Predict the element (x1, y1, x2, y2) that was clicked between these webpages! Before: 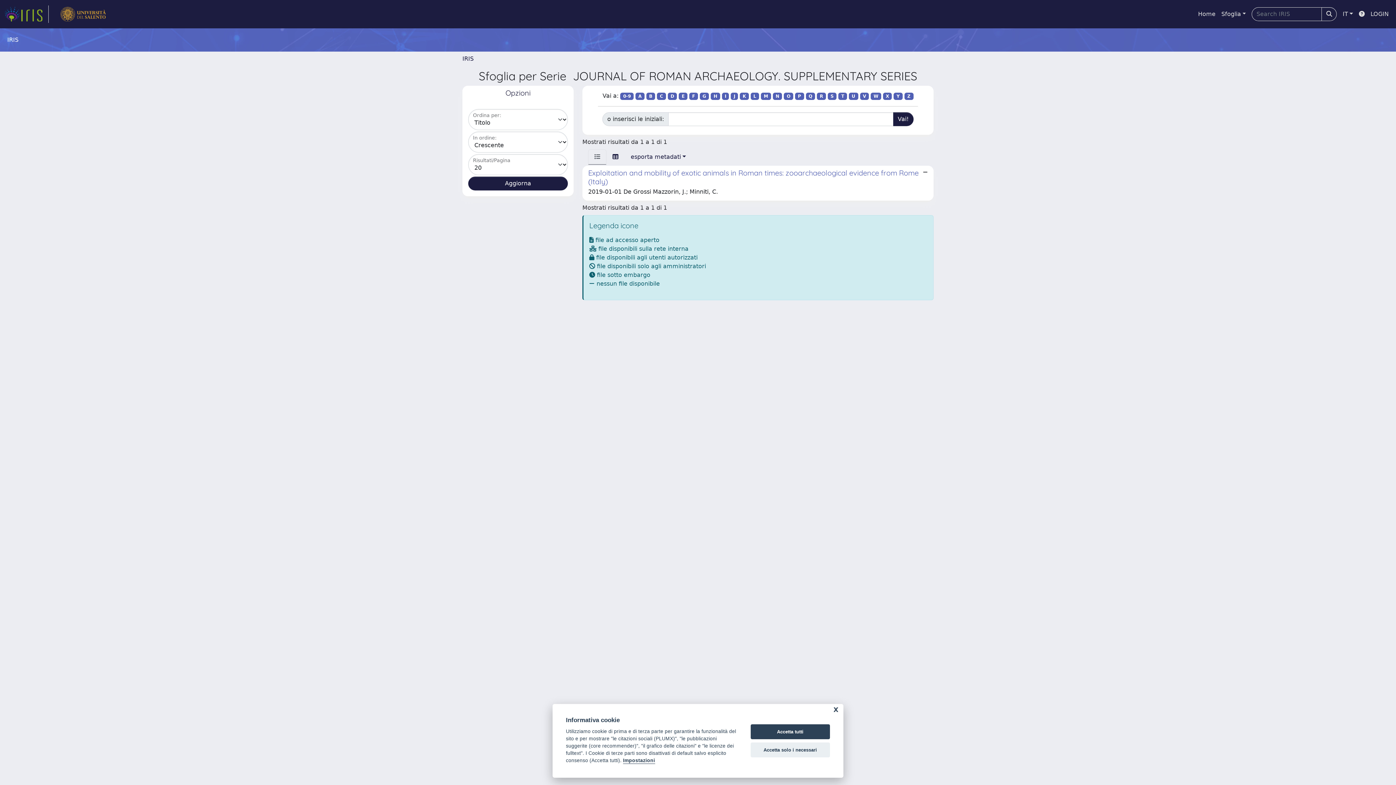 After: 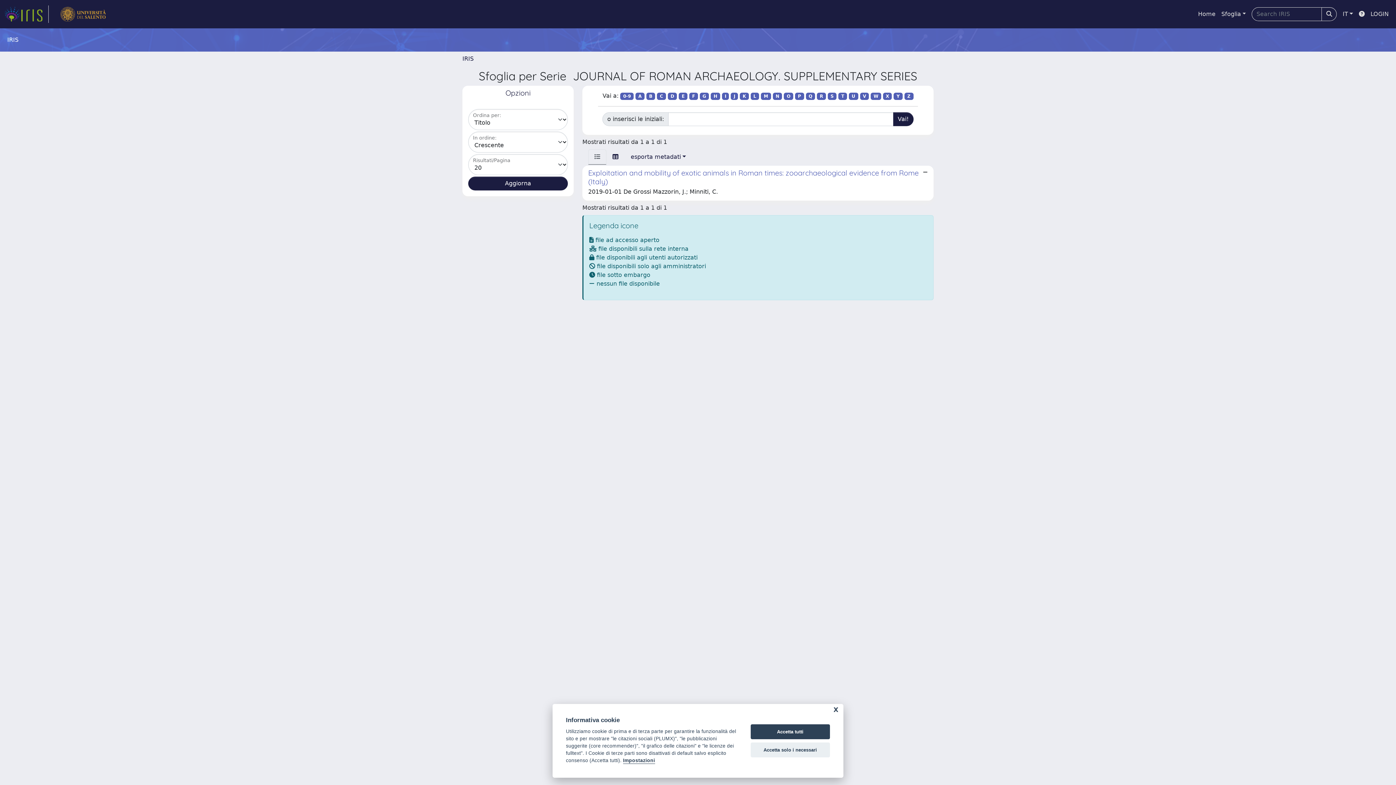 Action: bbox: (588, 149, 606, 164)